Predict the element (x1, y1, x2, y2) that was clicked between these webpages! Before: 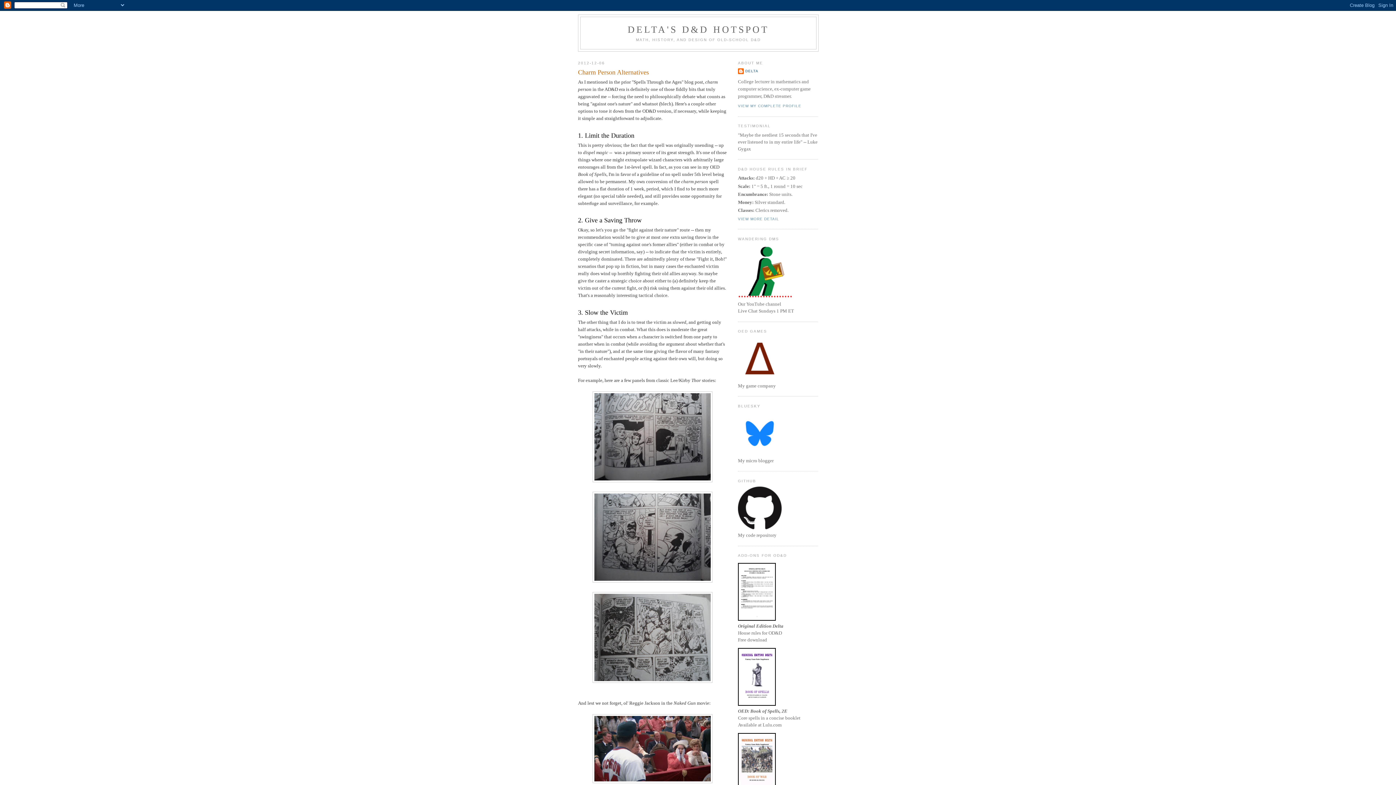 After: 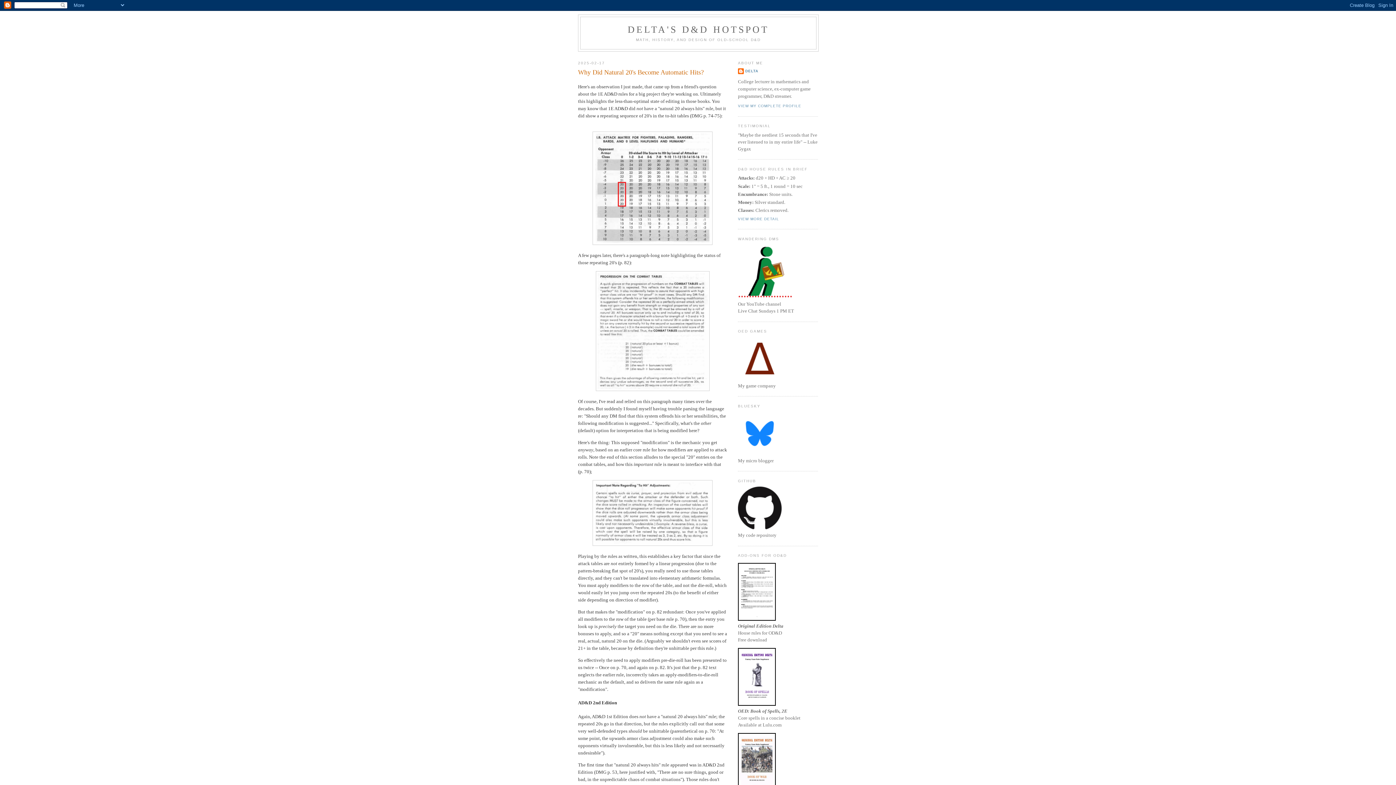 Action: label: DELTA'S D&D HOTSPOT bbox: (627, 24, 769, 34)